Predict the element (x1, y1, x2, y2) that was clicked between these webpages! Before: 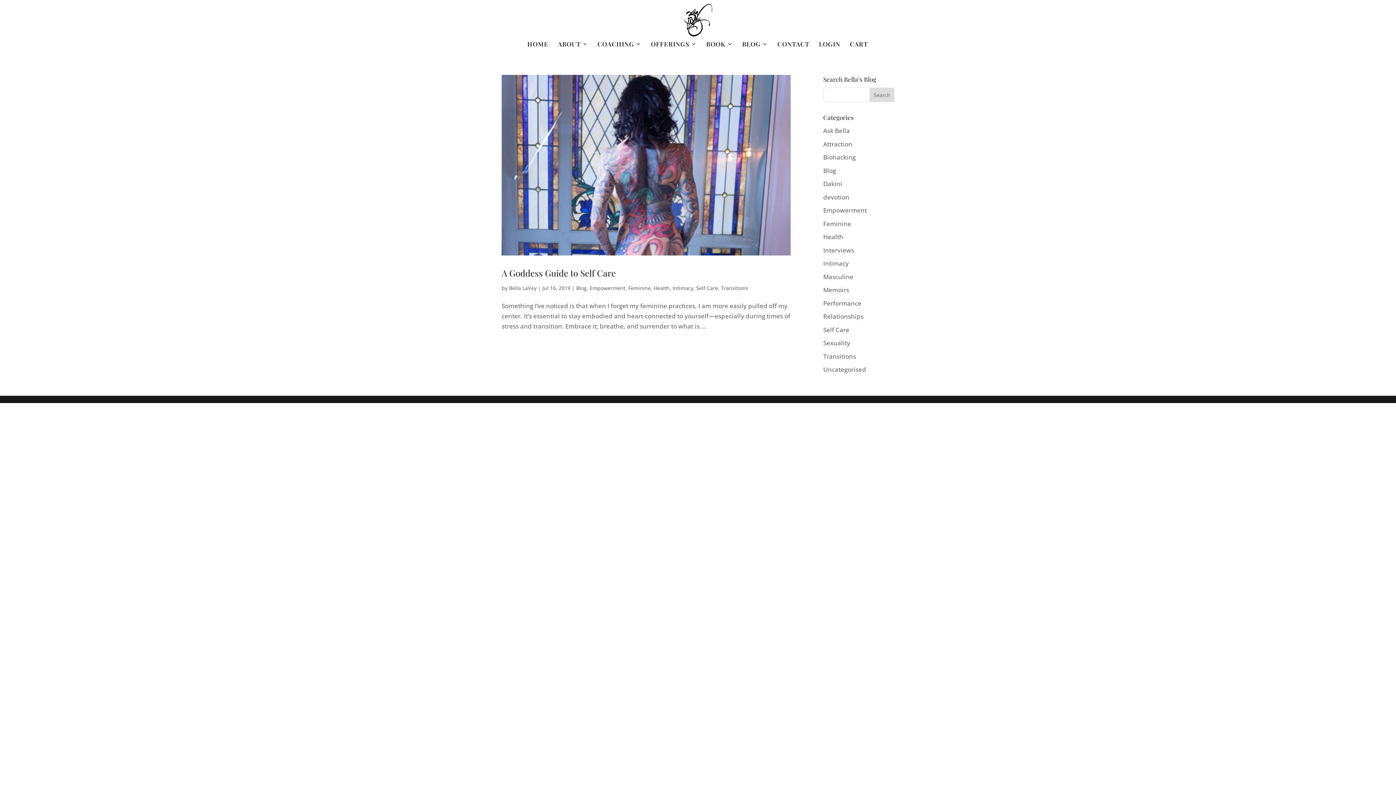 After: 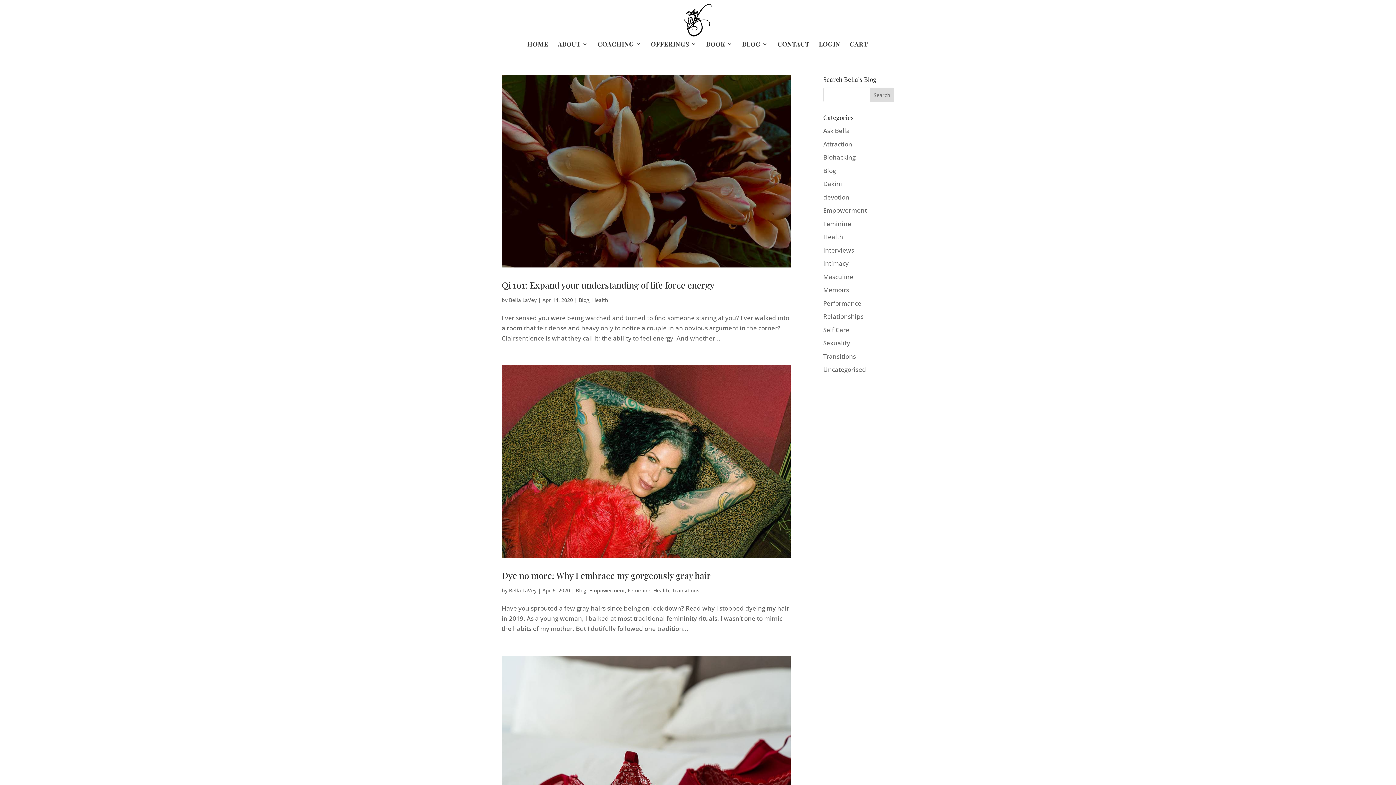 Action: label: Health bbox: (823, 232, 843, 241)